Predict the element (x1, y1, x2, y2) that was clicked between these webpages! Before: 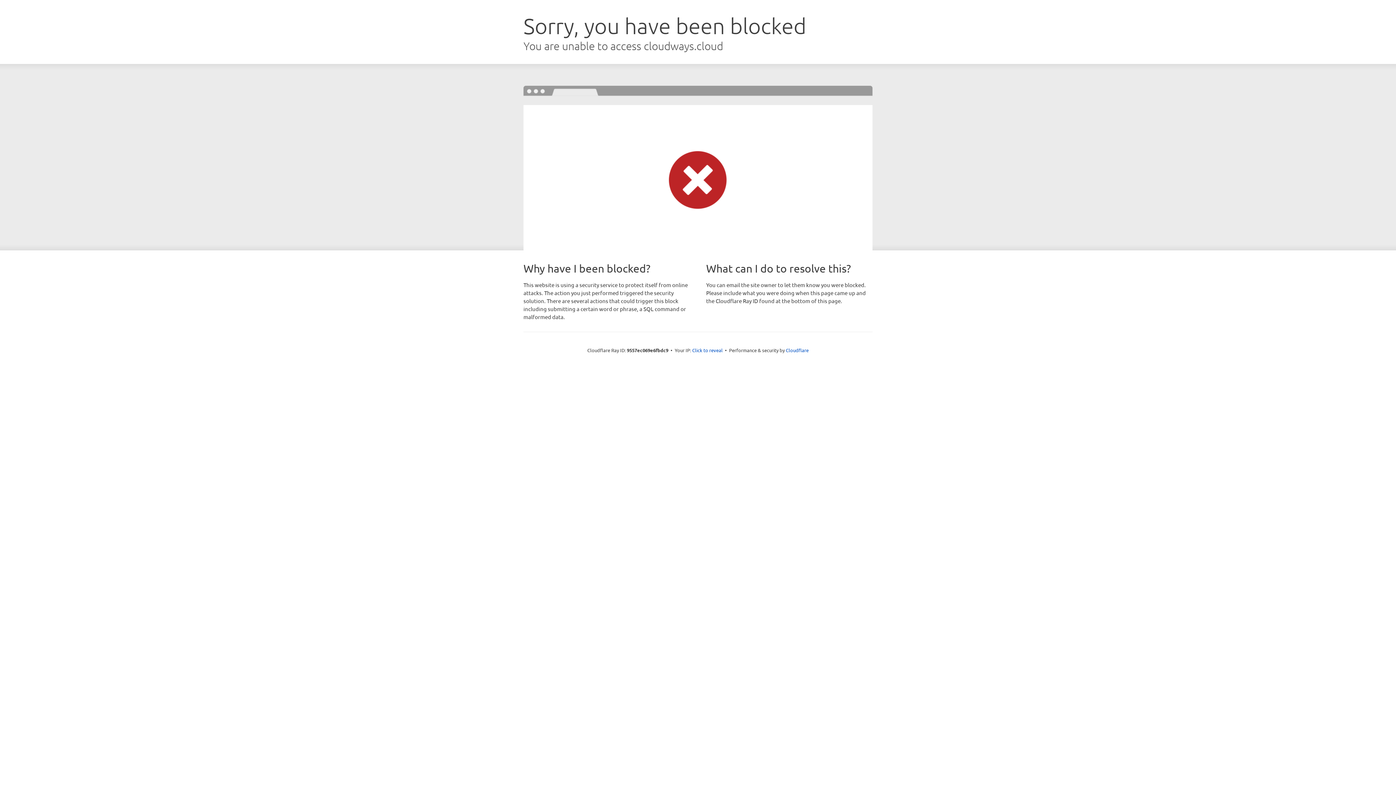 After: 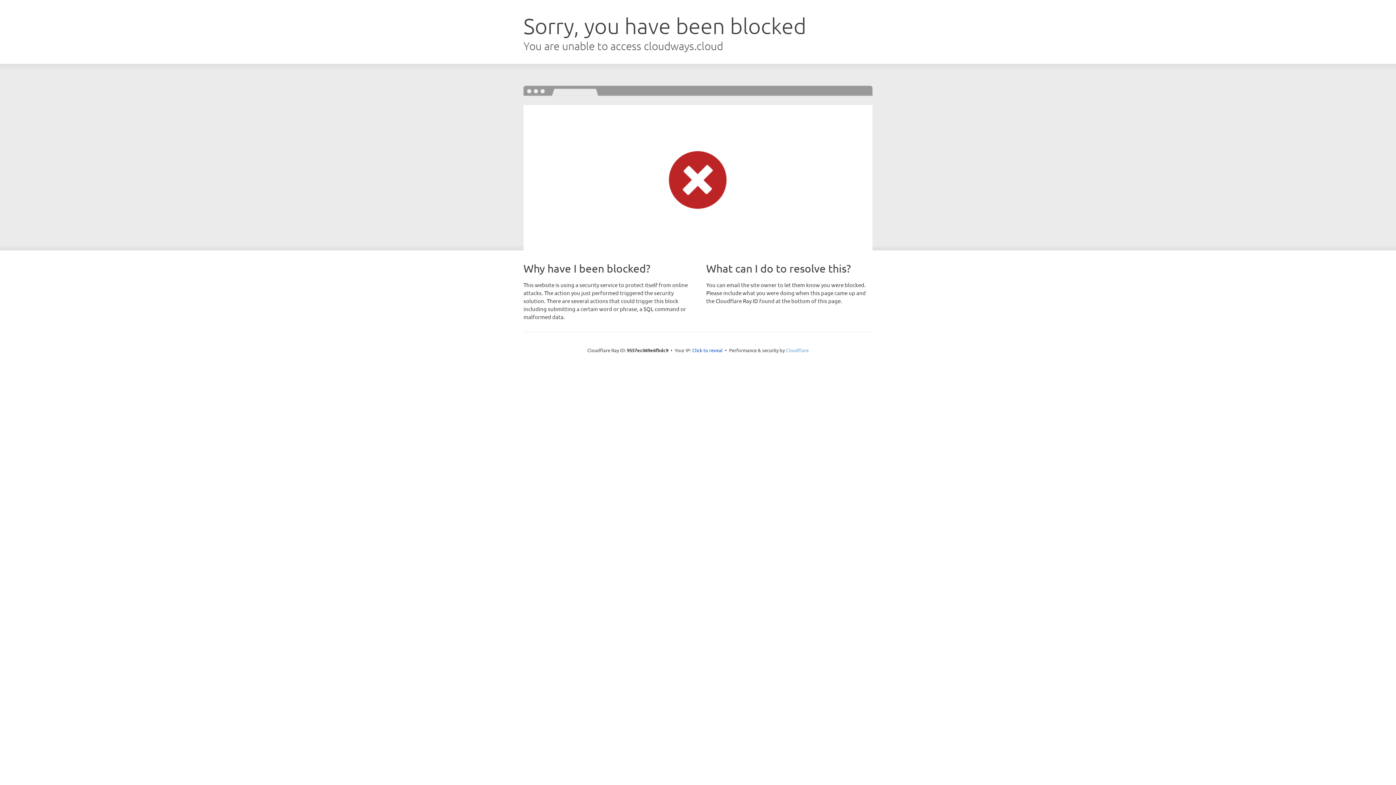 Action: label: Cloudflare bbox: (786, 347, 808, 353)